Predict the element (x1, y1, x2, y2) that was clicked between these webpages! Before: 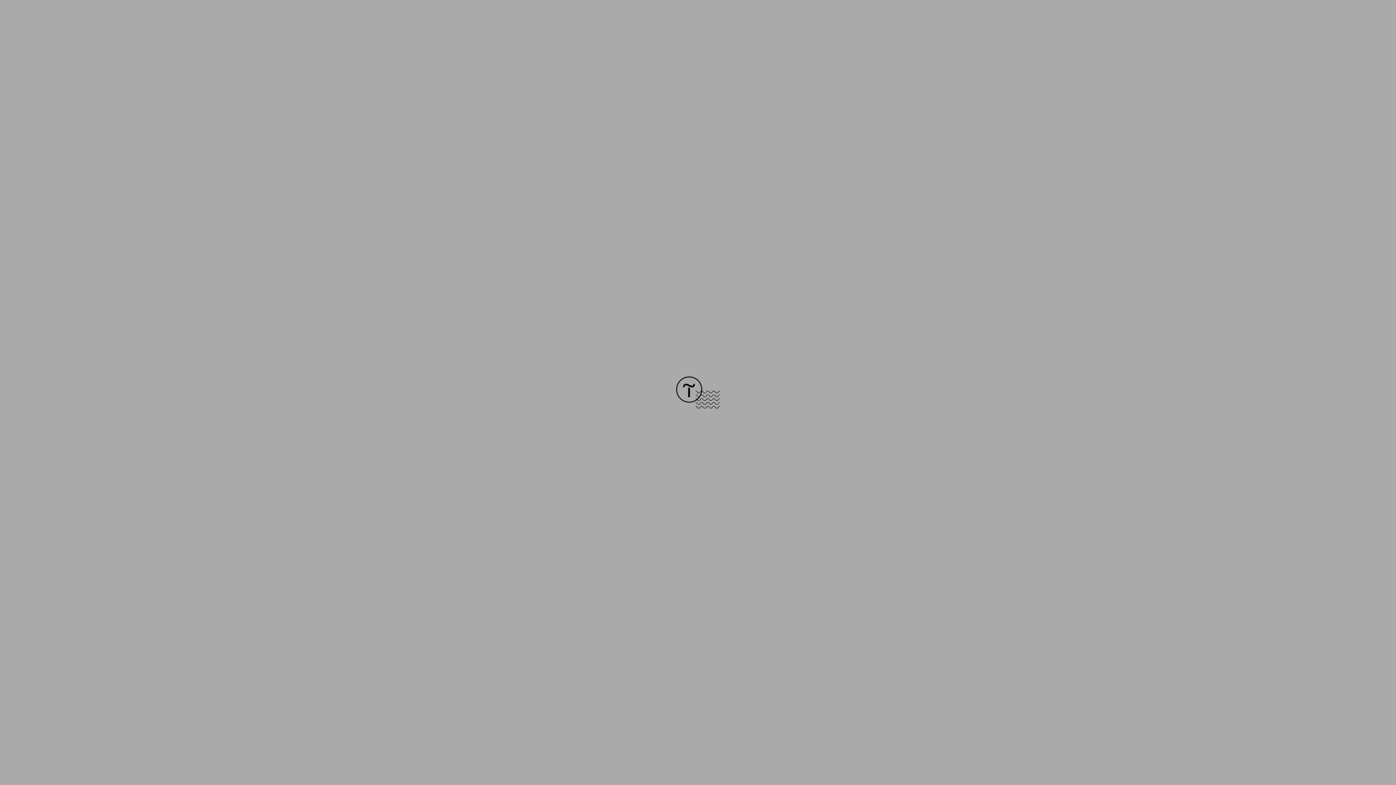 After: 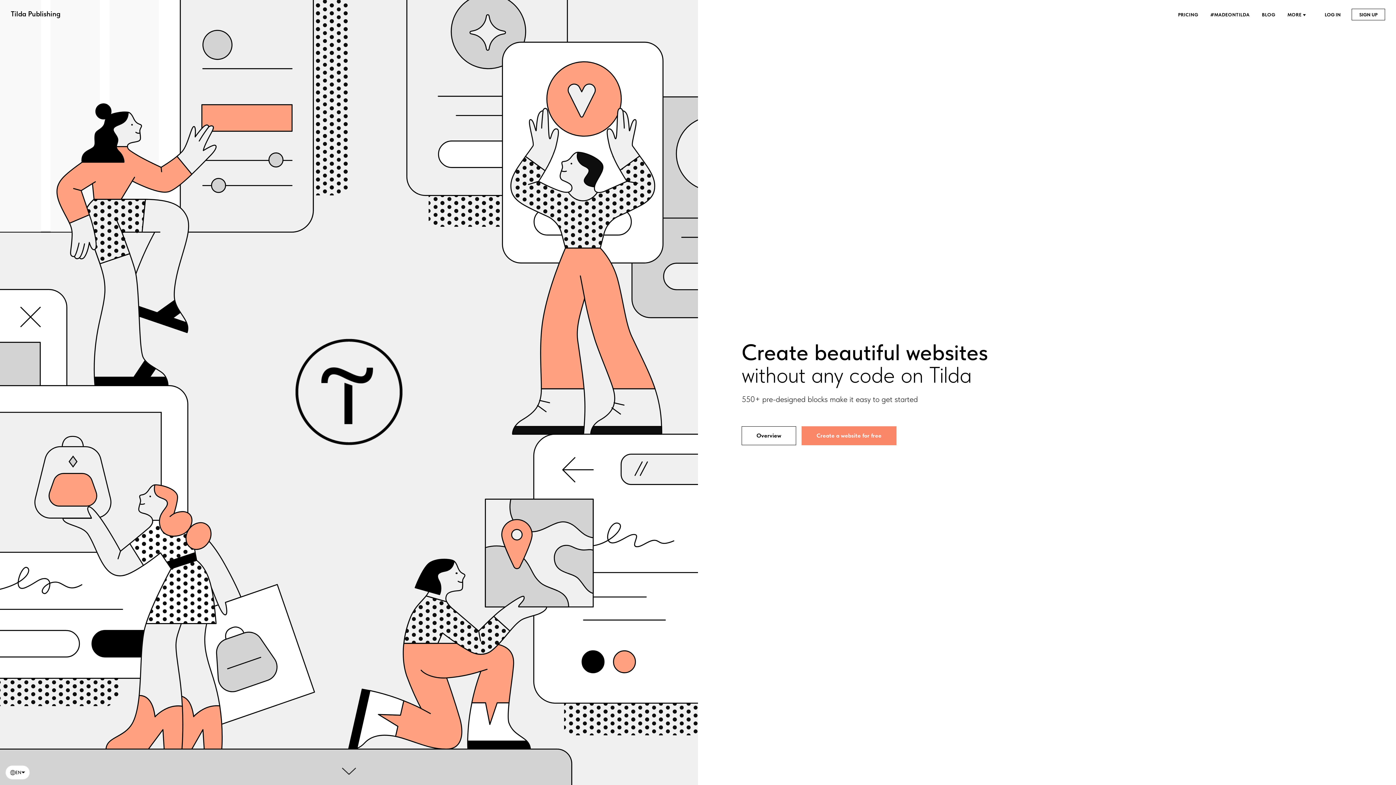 Action: bbox: (676, 403, 720, 409)